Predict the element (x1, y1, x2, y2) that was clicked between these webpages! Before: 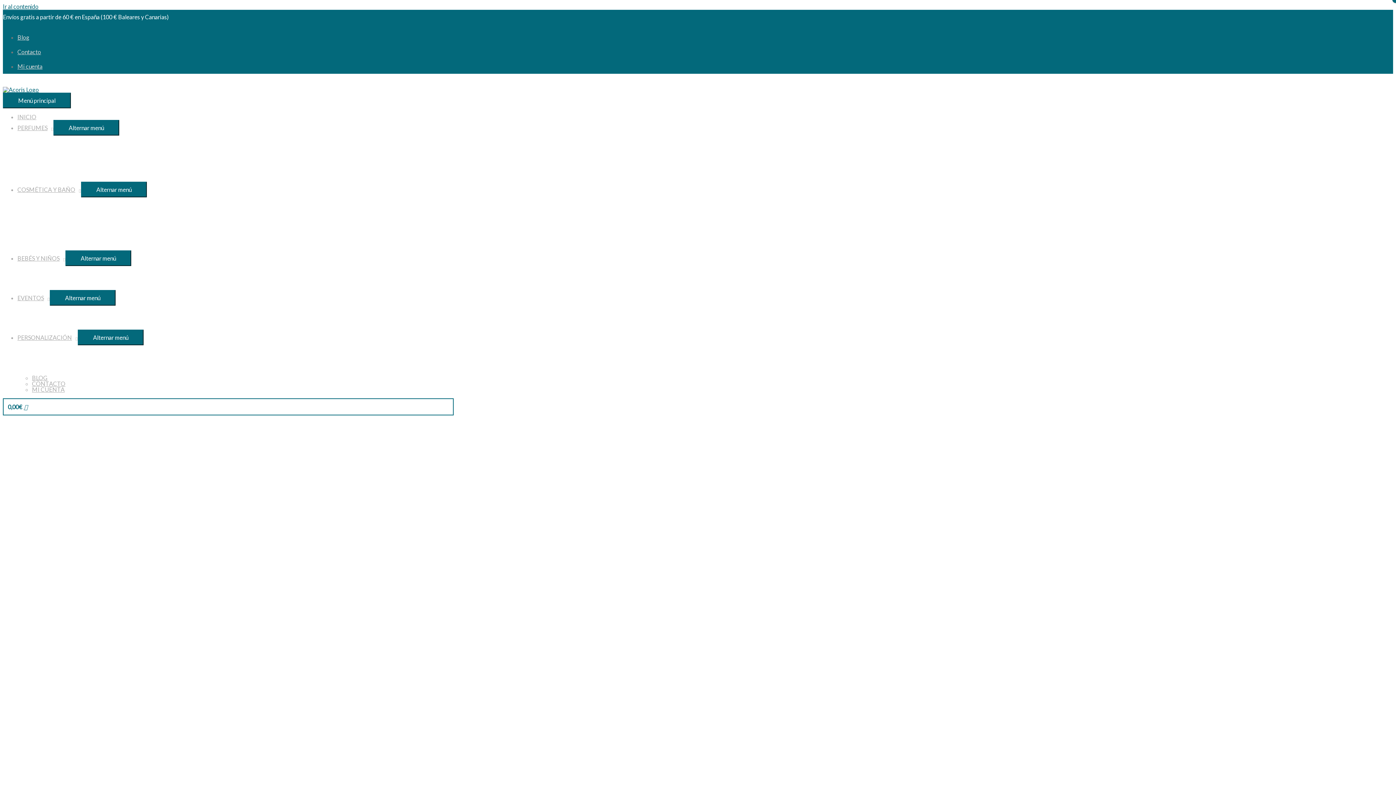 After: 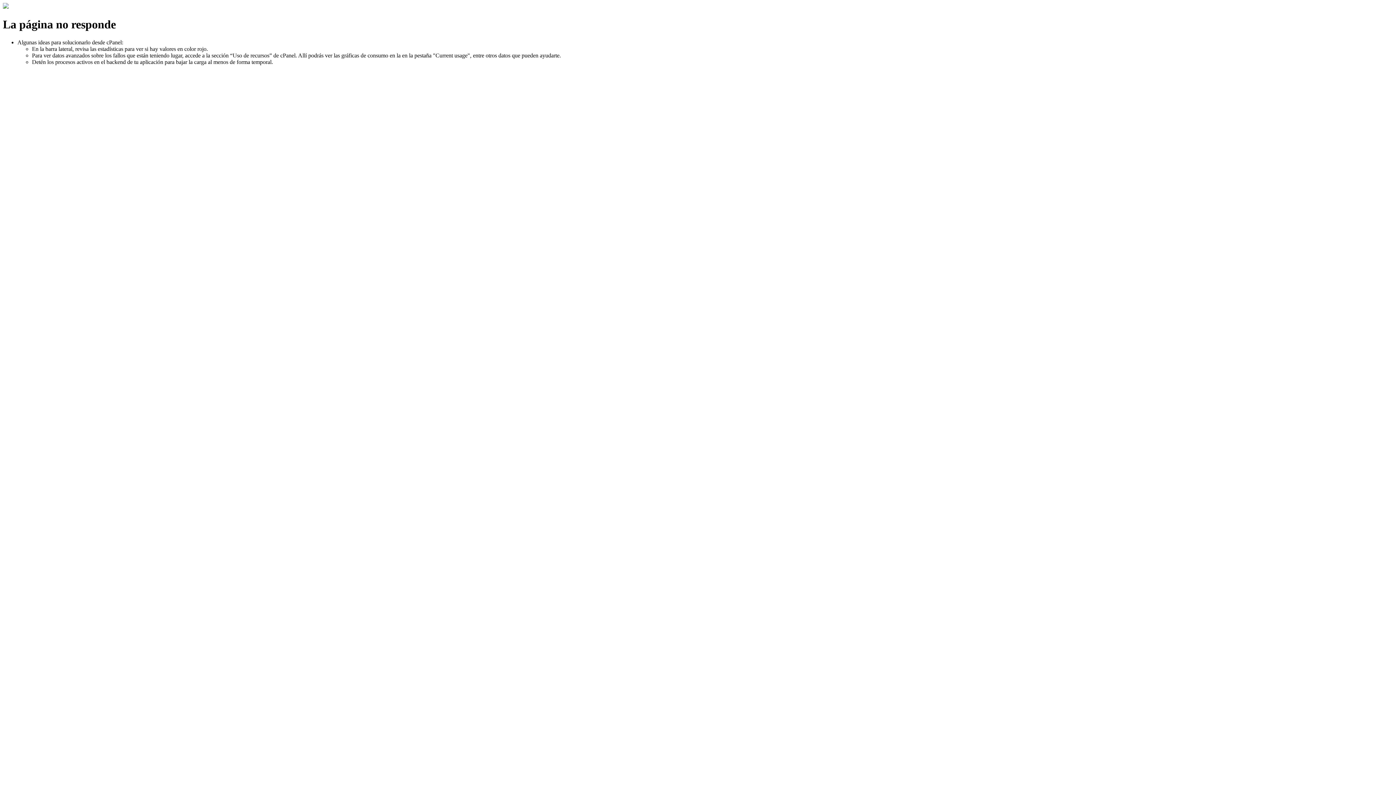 Action: label: Mi cuenta bbox: (17, 62, 42, 69)